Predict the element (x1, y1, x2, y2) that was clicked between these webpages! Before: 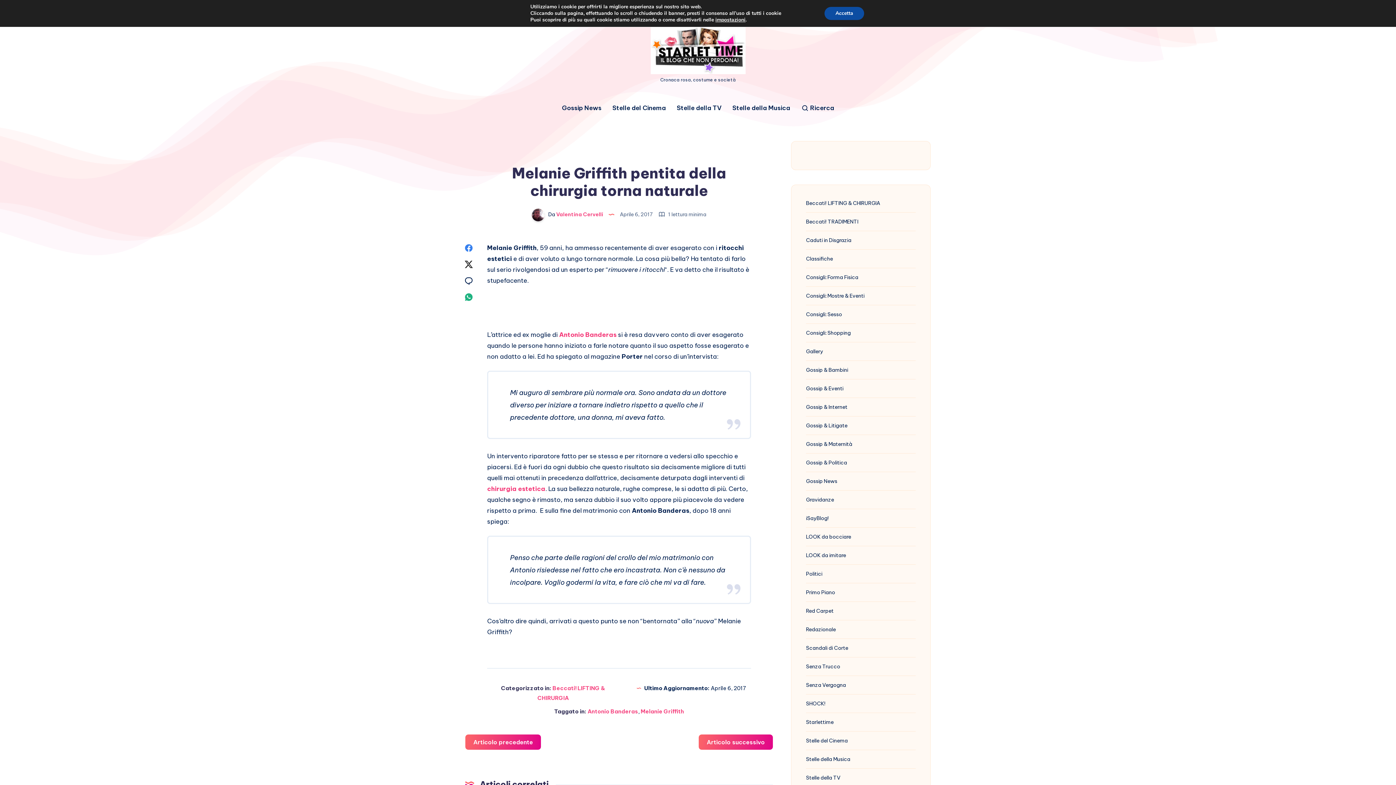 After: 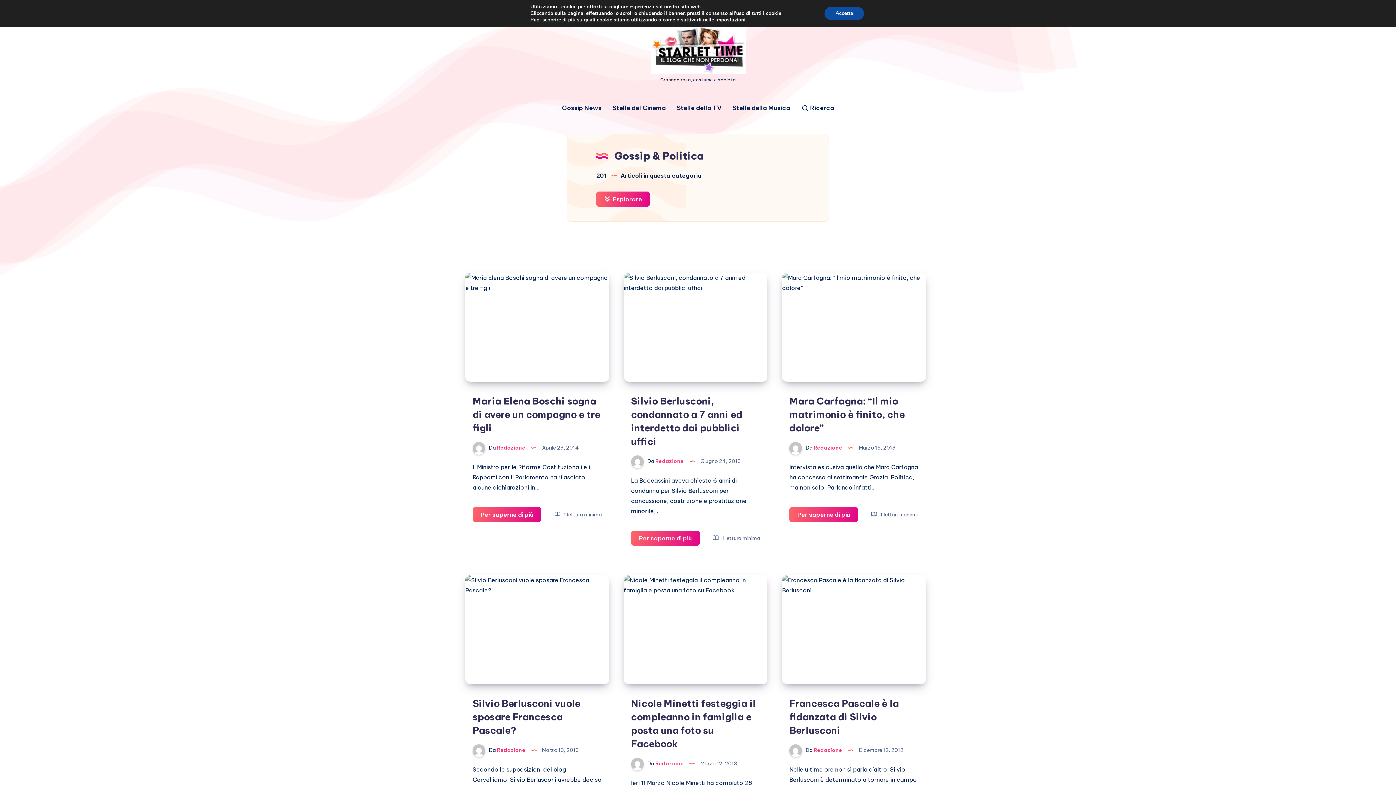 Action: label: Gossip & Politica bbox: (806, 457, 847, 468)